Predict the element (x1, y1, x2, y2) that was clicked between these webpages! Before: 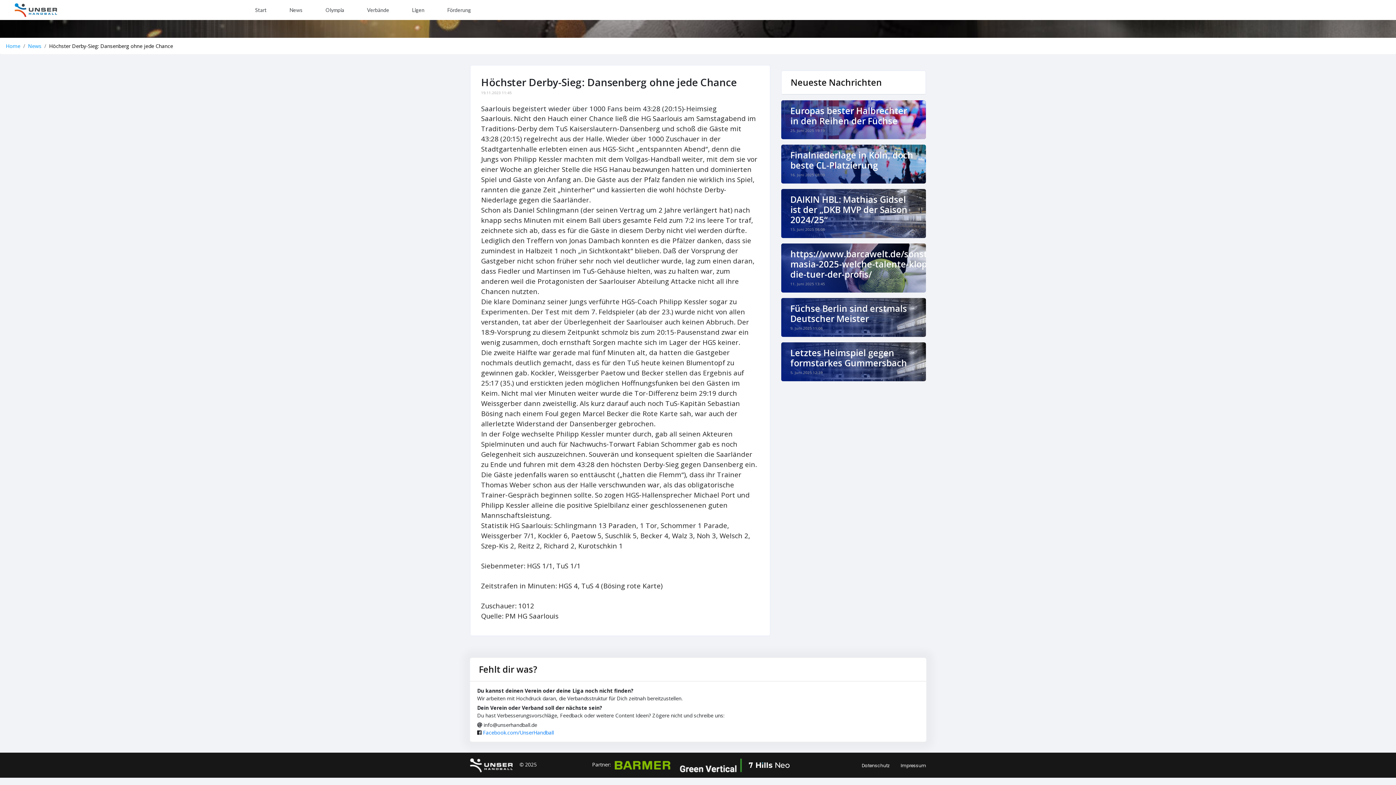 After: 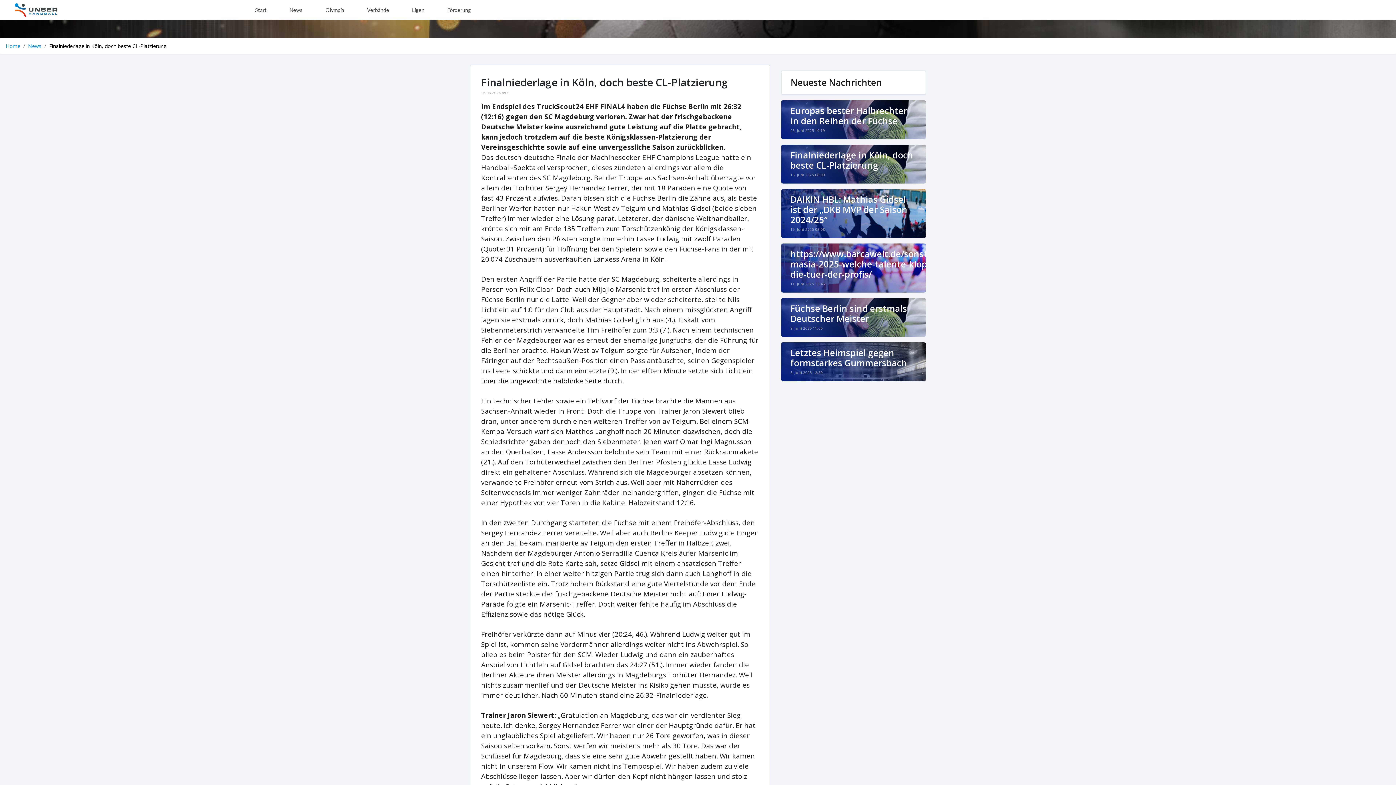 Action: label: 16. Juni 2025 08:09 bbox: (790, 170, 825, 177)